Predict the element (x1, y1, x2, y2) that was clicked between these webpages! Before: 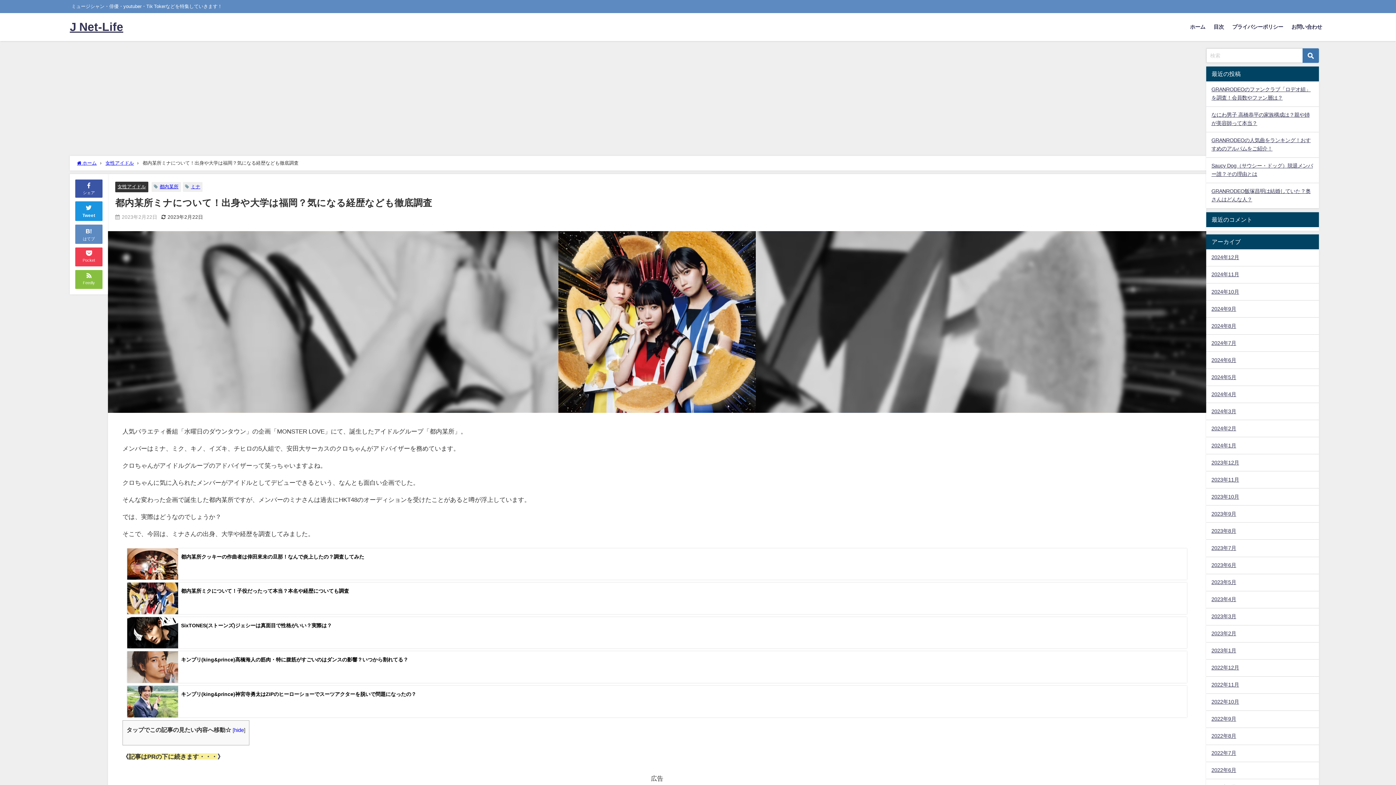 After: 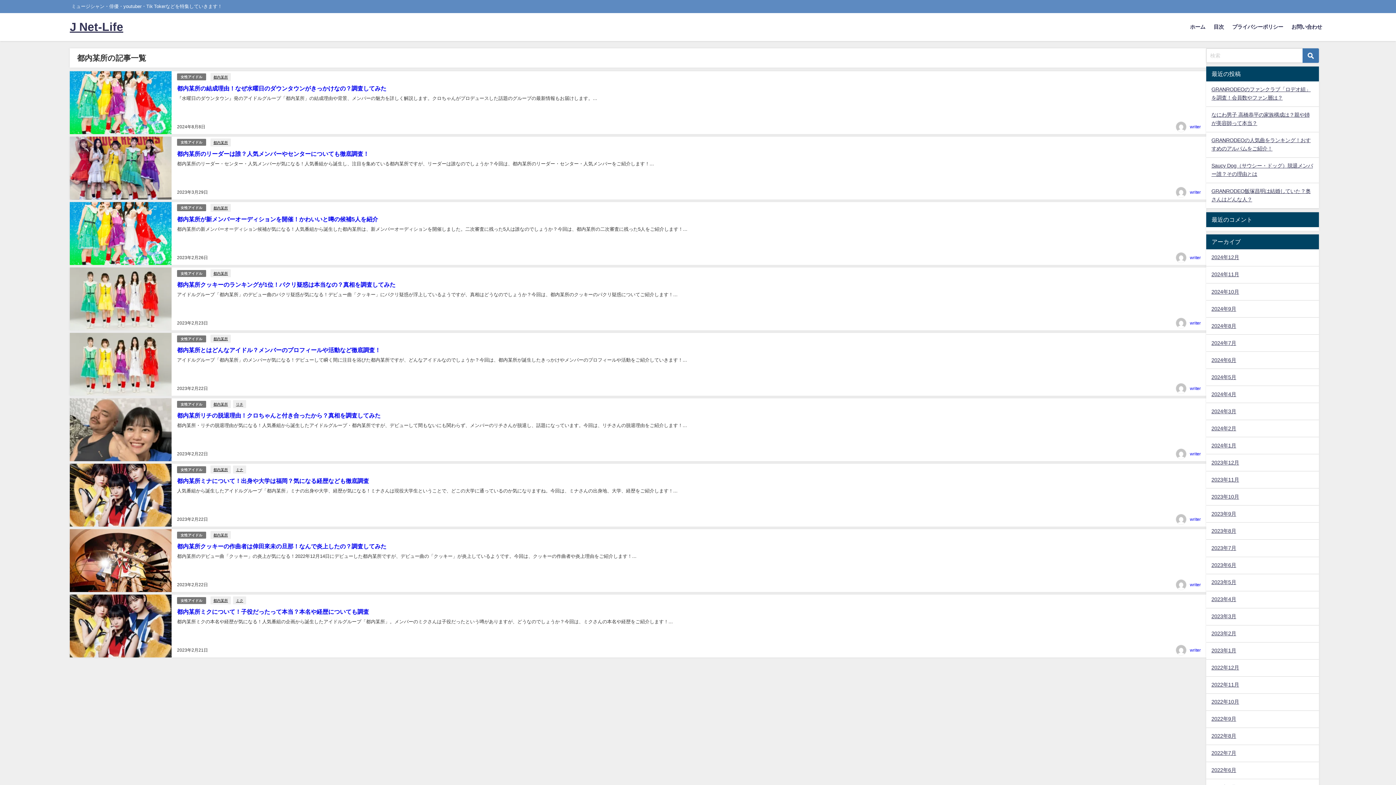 Action: label: 都内某所 bbox: (159, 184, 178, 189)